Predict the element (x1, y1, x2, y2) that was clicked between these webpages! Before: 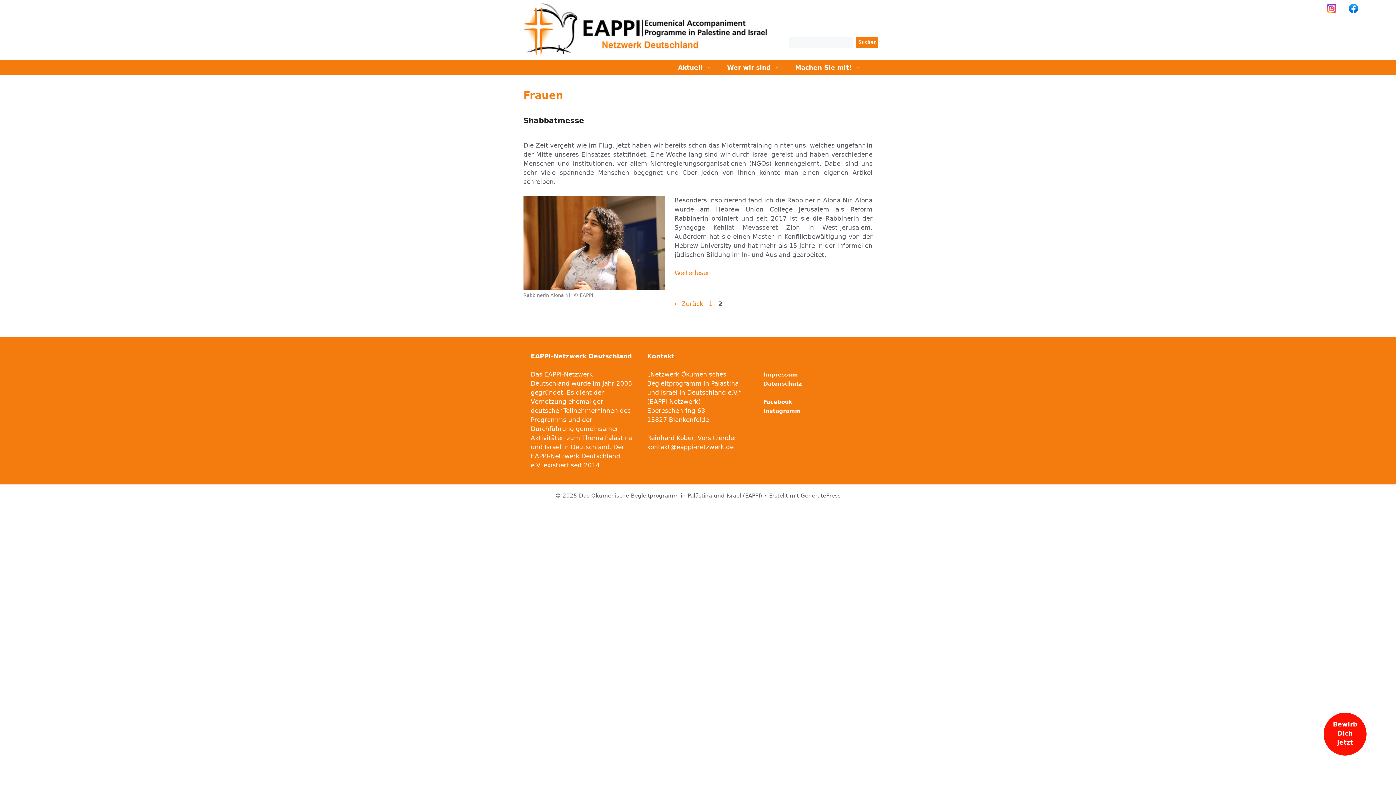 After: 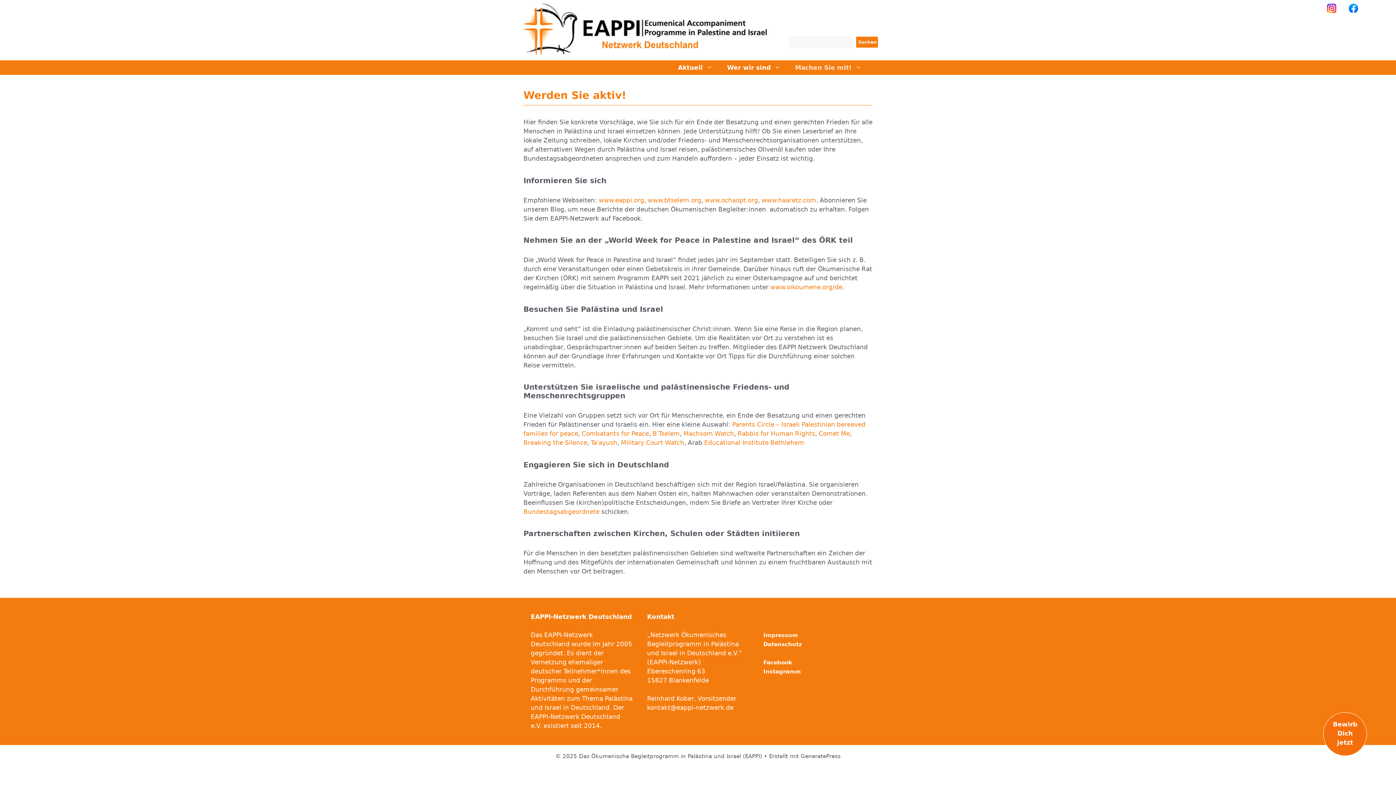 Action: bbox: (788, 60, 869, 74) label: Machen Sie mit!